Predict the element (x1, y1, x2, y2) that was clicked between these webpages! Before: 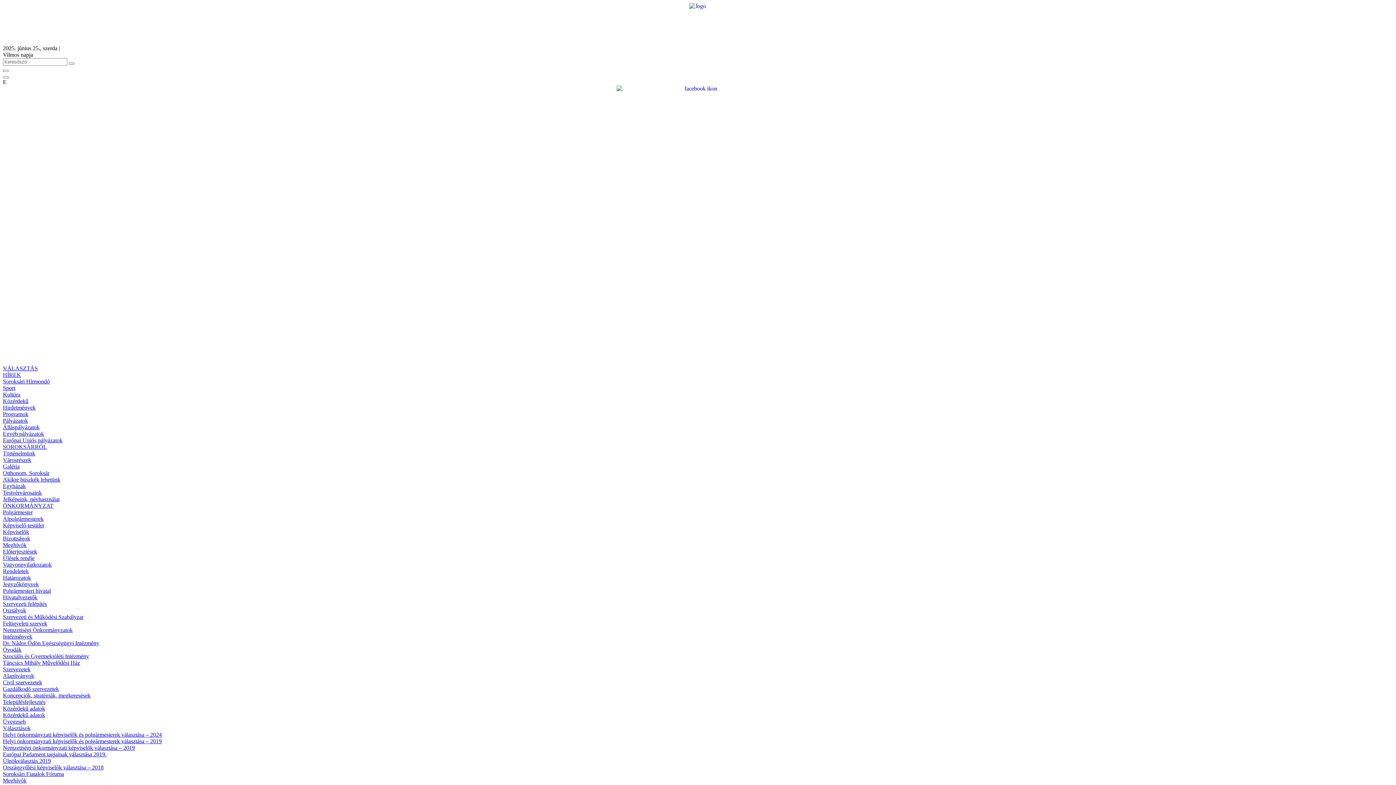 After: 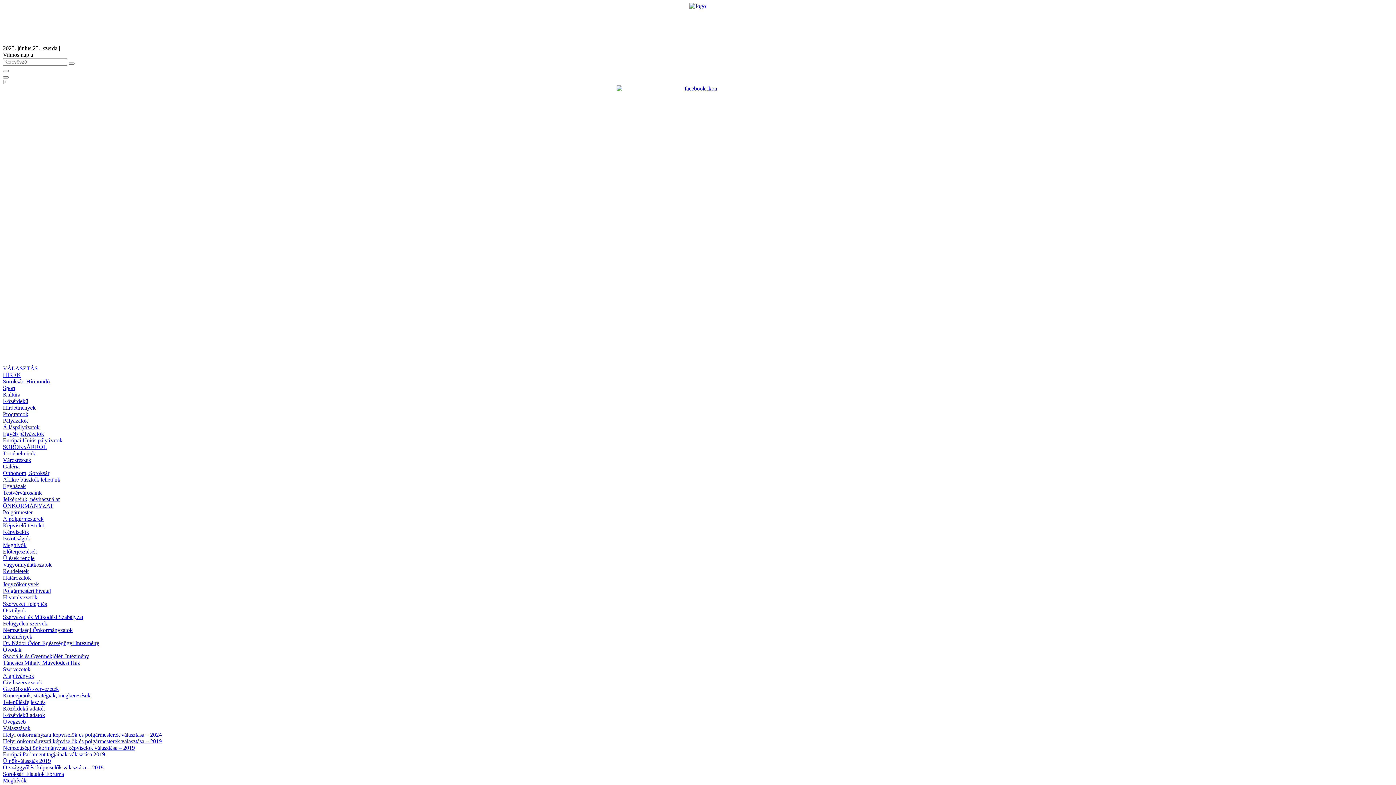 Action: bbox: (2, 78, 6, 85) label: E